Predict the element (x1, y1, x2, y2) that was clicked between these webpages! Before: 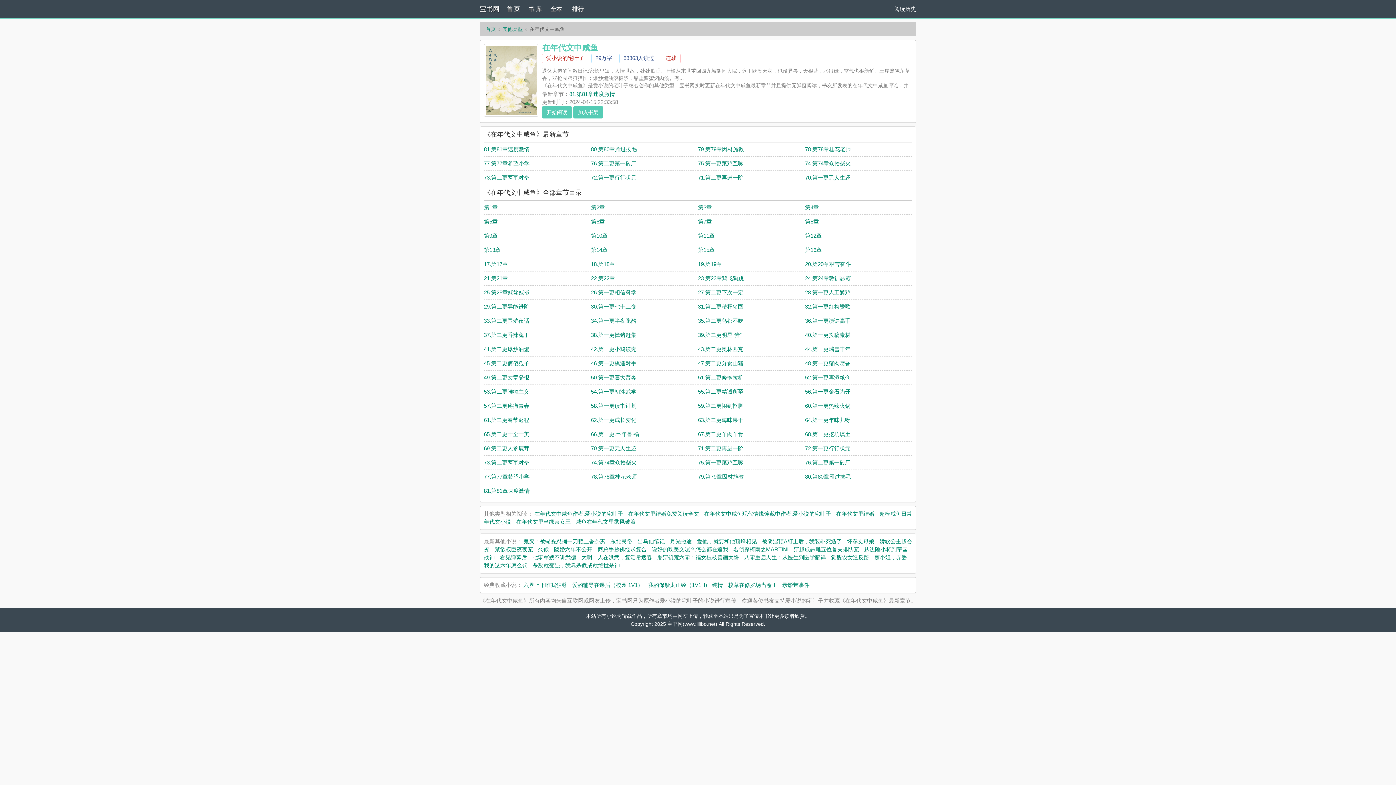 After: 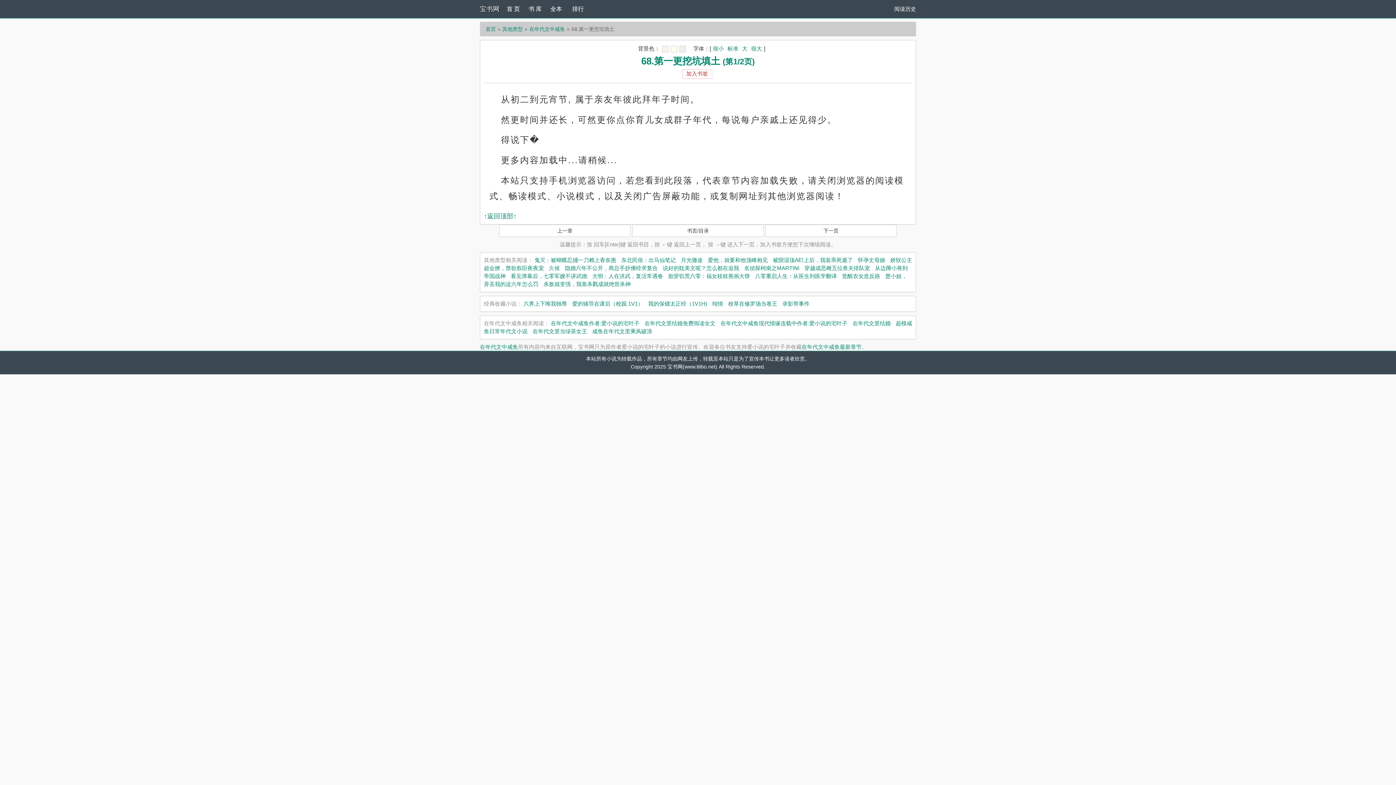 Action: label: 68.第一更挖坑填土 bbox: (805, 431, 850, 437)